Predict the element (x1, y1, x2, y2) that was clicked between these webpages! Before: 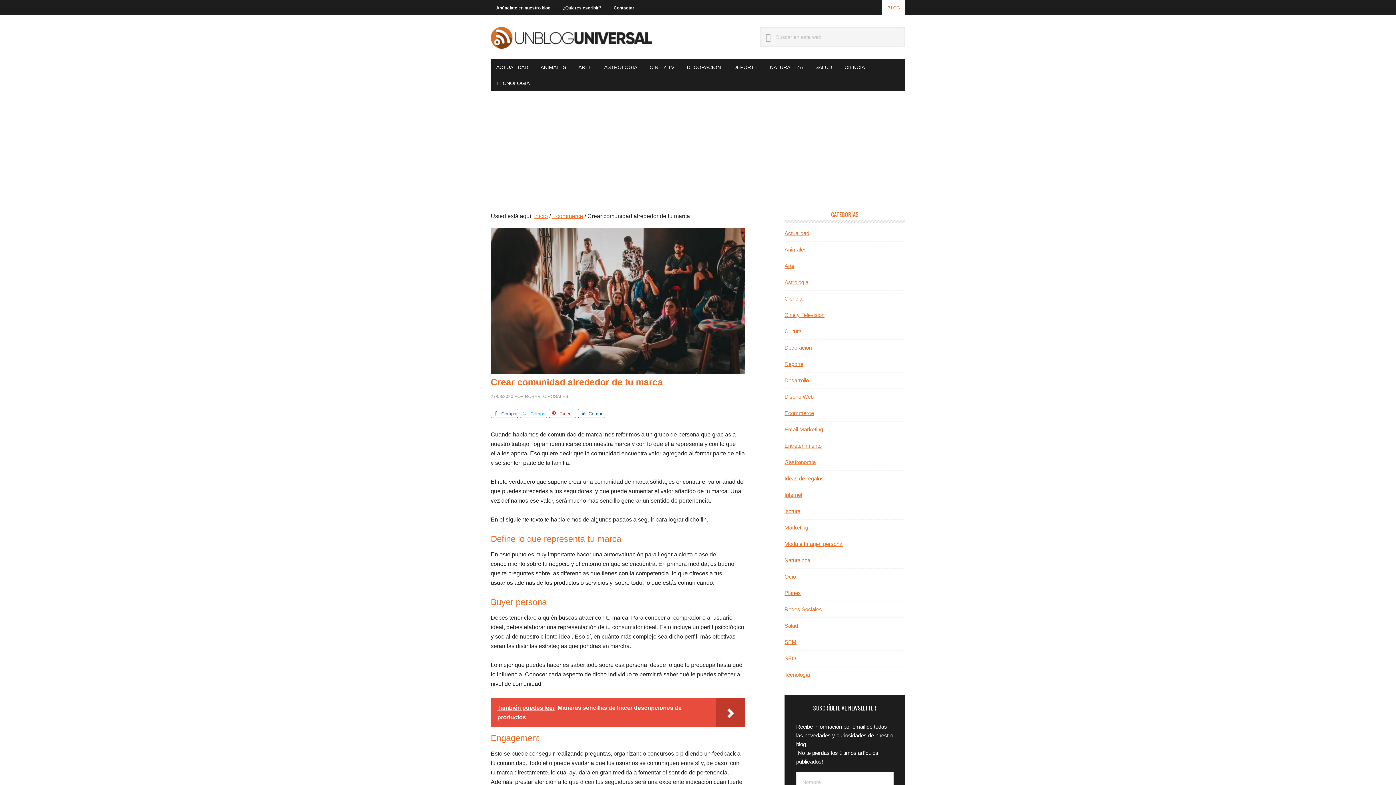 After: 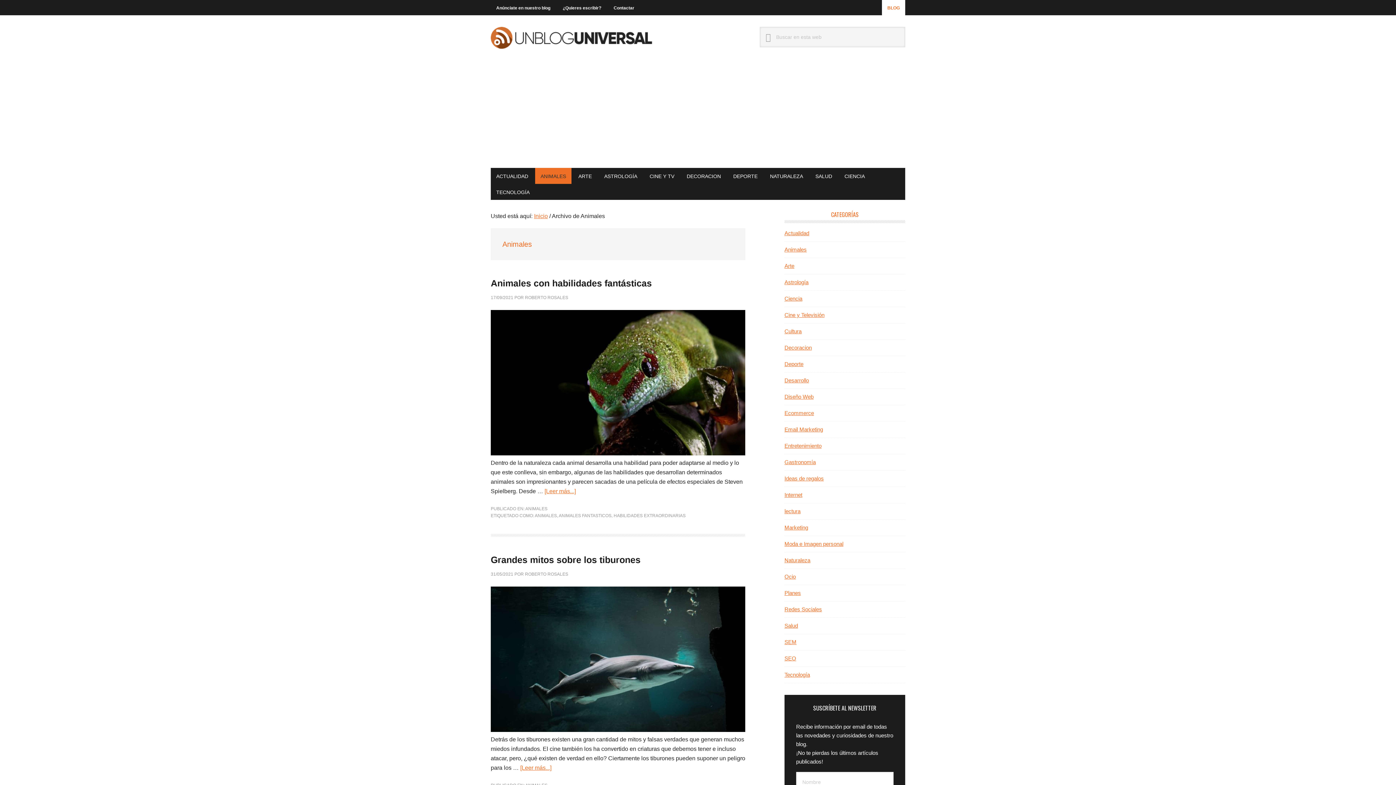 Action: label: Animales bbox: (784, 246, 806, 252)